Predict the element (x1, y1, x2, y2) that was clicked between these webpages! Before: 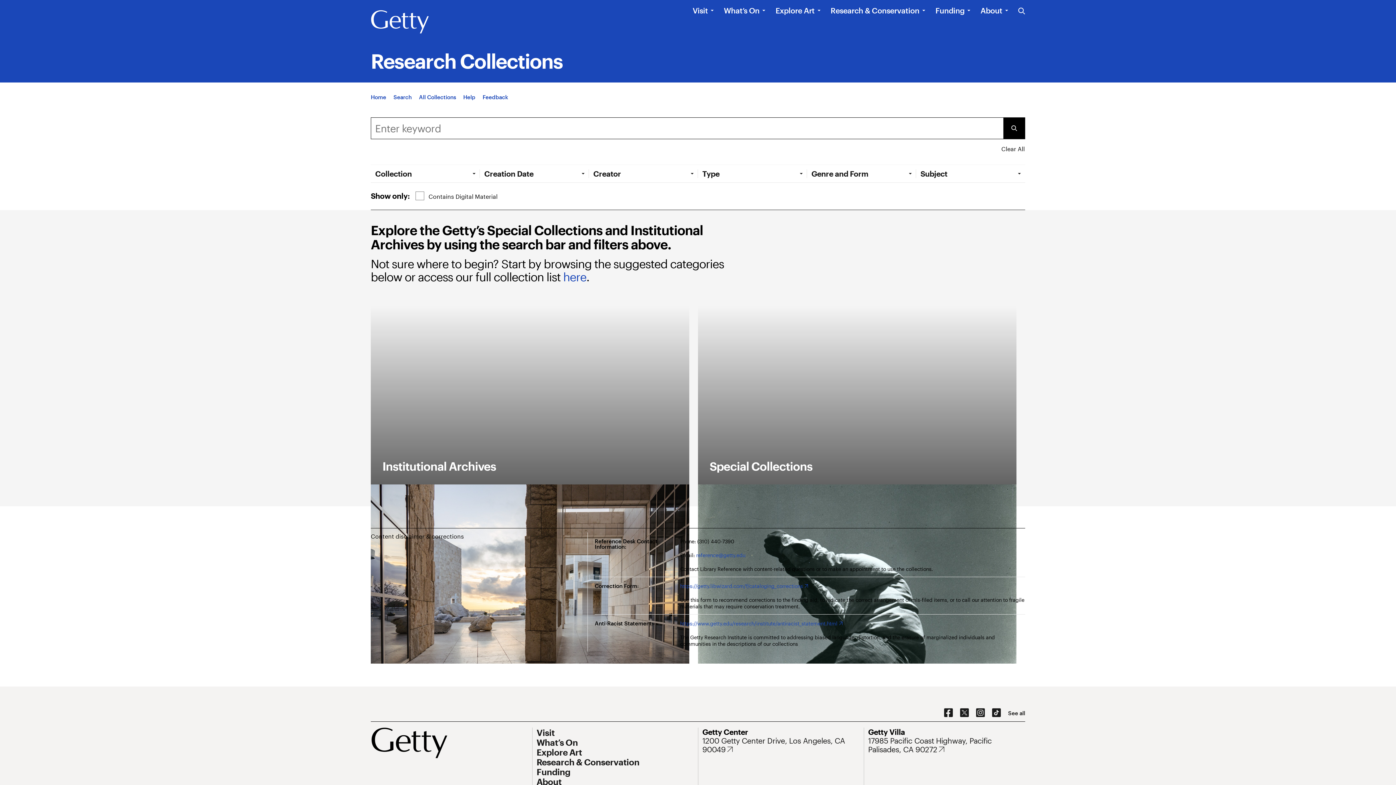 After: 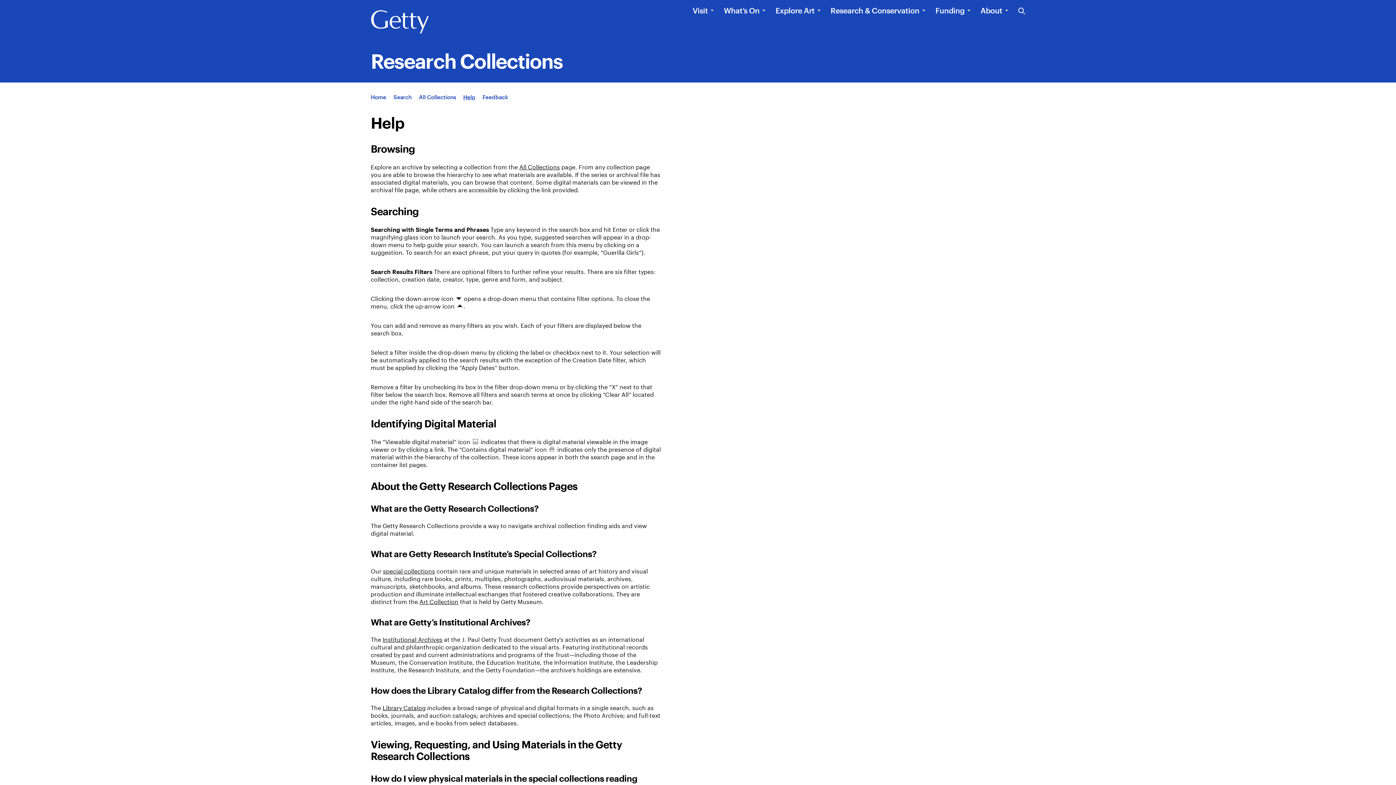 Action: bbox: (463, 93, 475, 100) label: App Help